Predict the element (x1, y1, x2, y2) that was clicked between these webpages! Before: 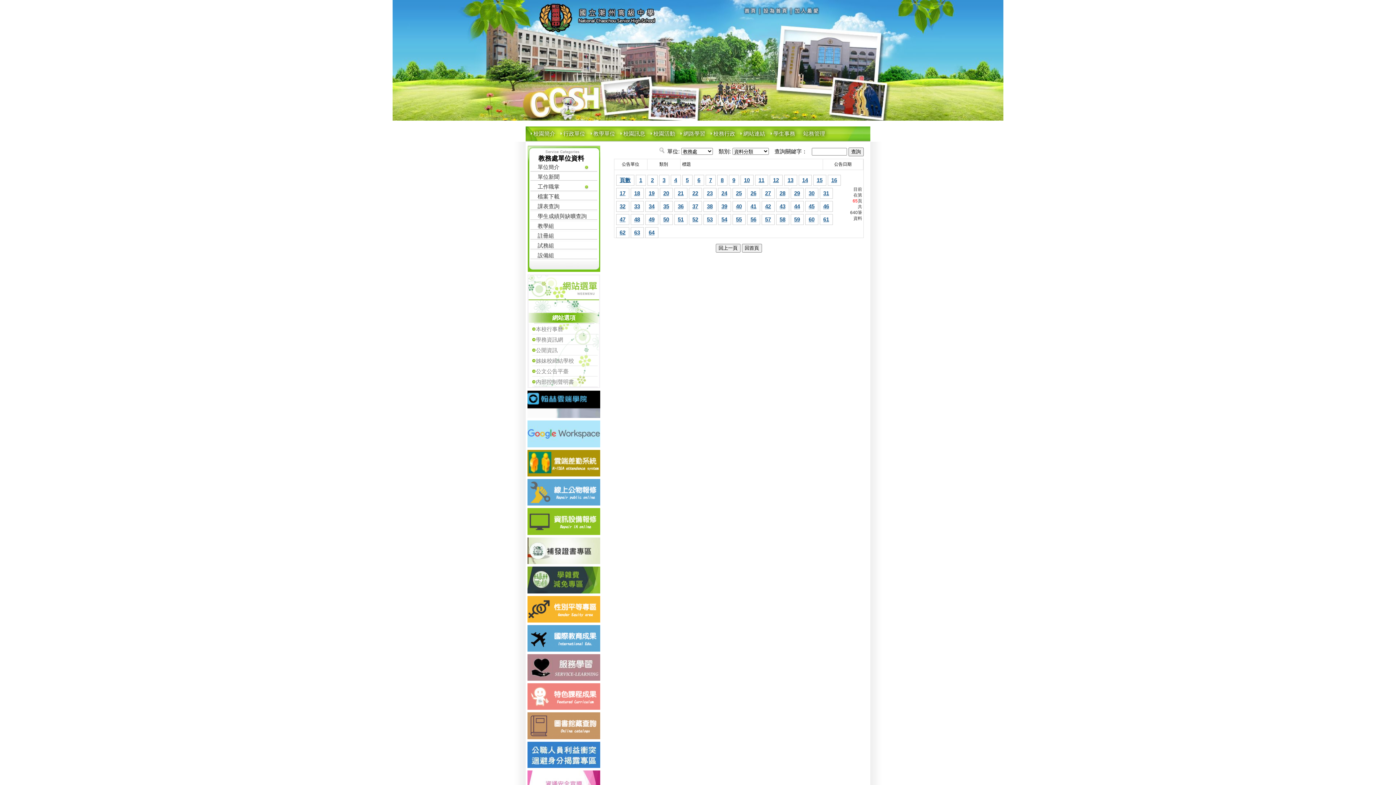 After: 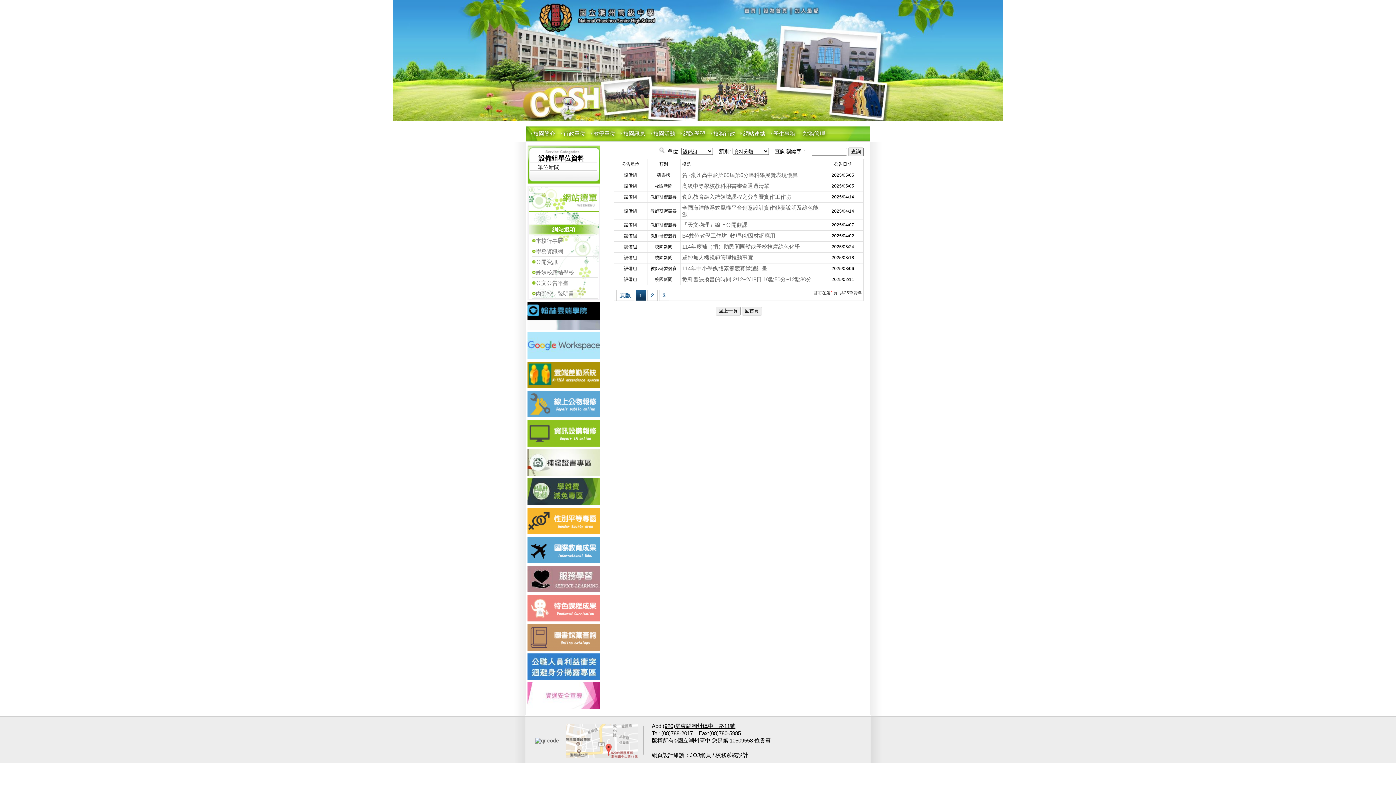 Action: bbox: (530, 250, 597, 260) label: 設備組